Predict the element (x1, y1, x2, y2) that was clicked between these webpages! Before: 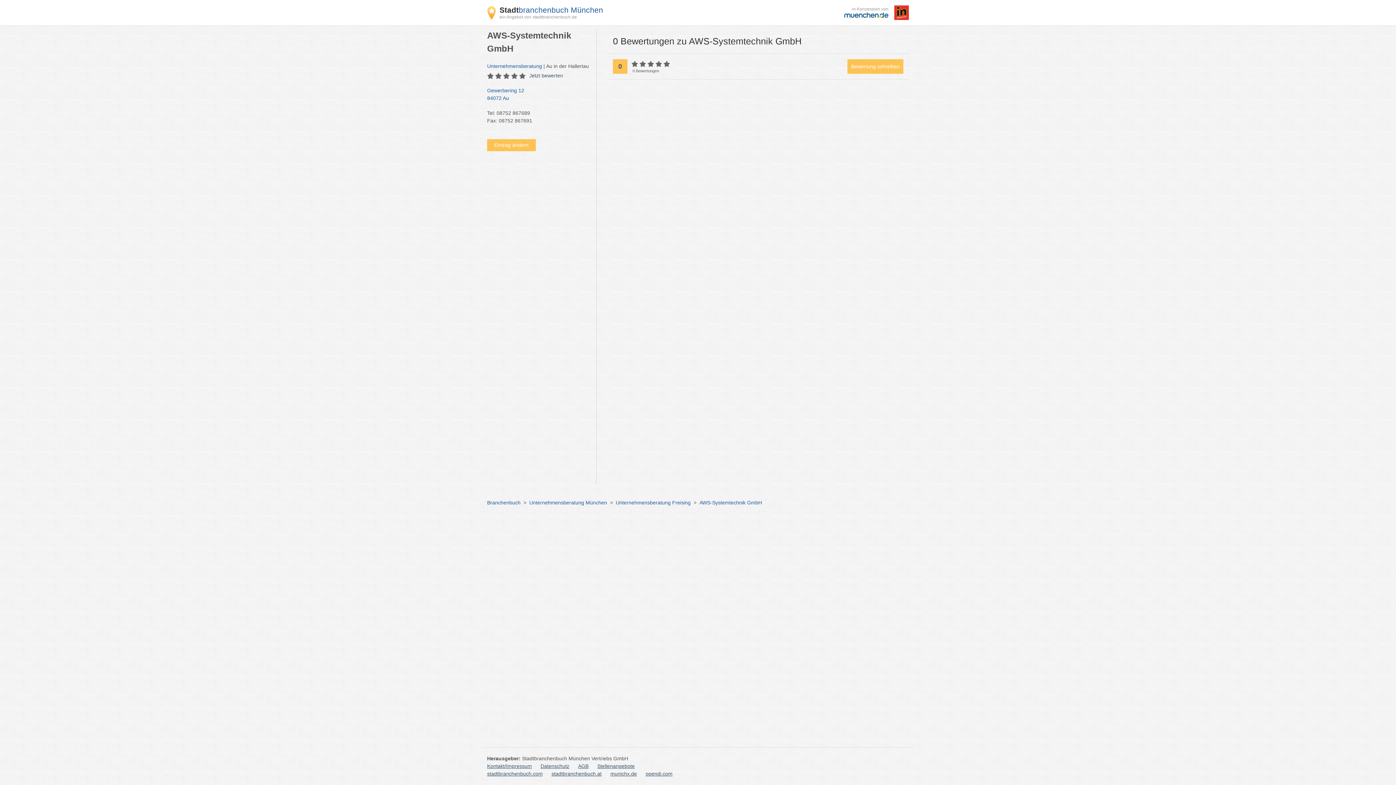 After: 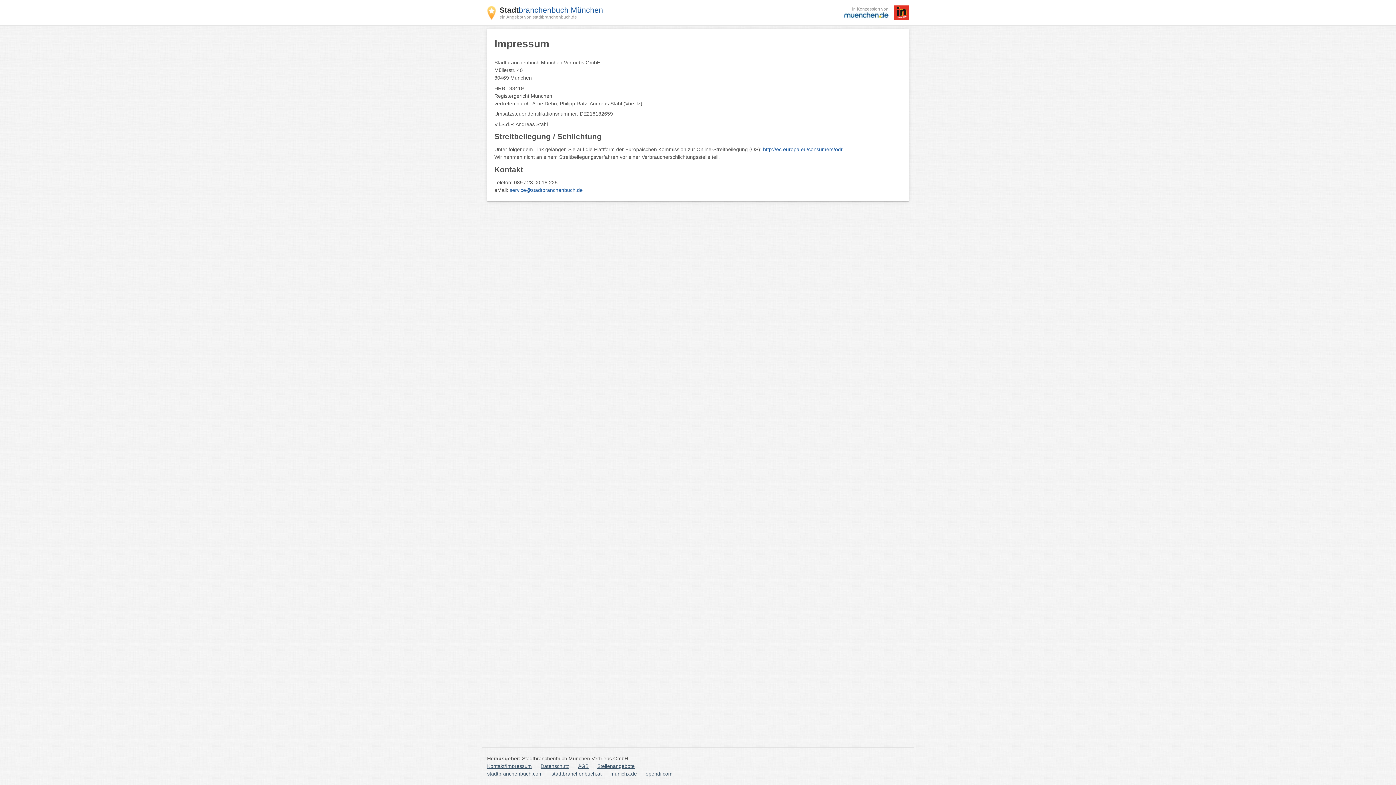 Action: label: Kontakt/Impressum bbox: (487, 762, 532, 770)